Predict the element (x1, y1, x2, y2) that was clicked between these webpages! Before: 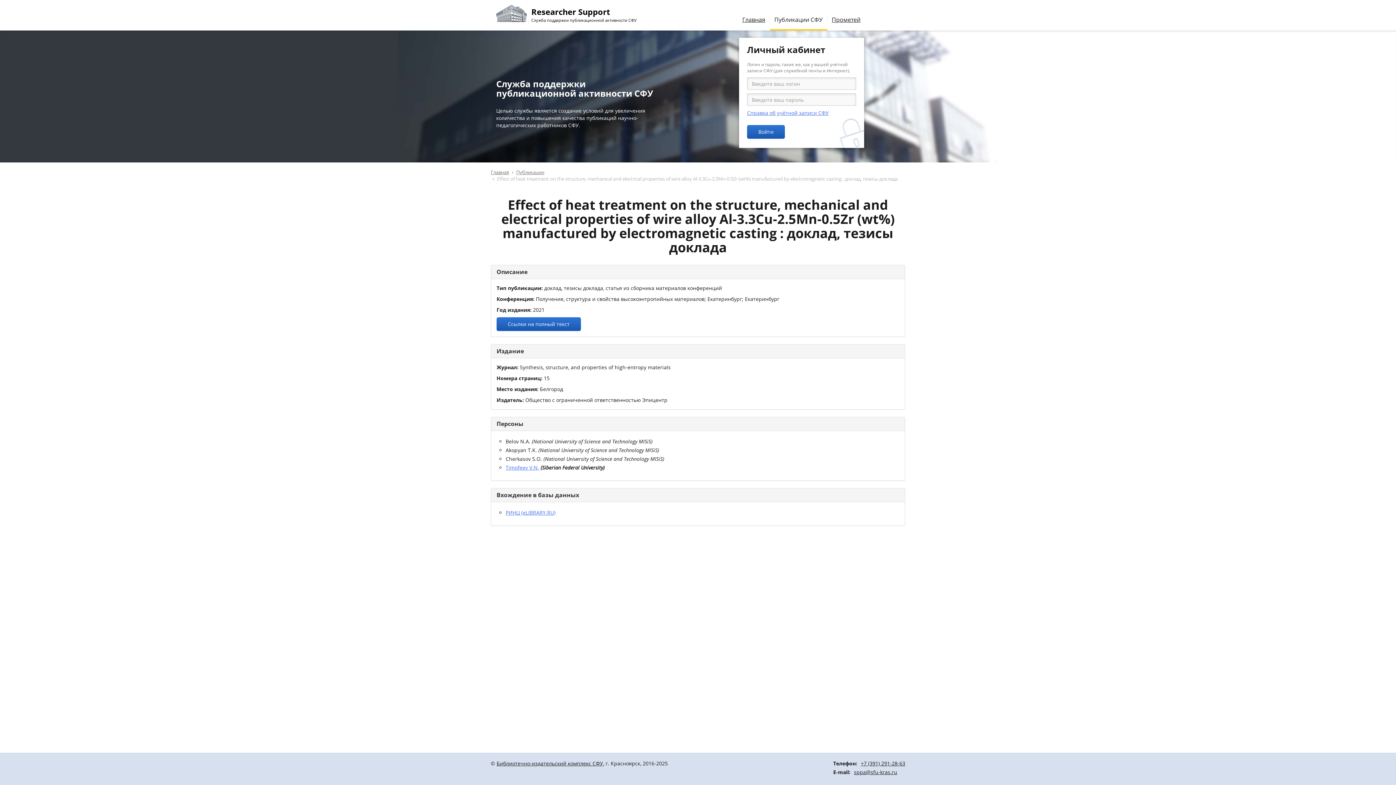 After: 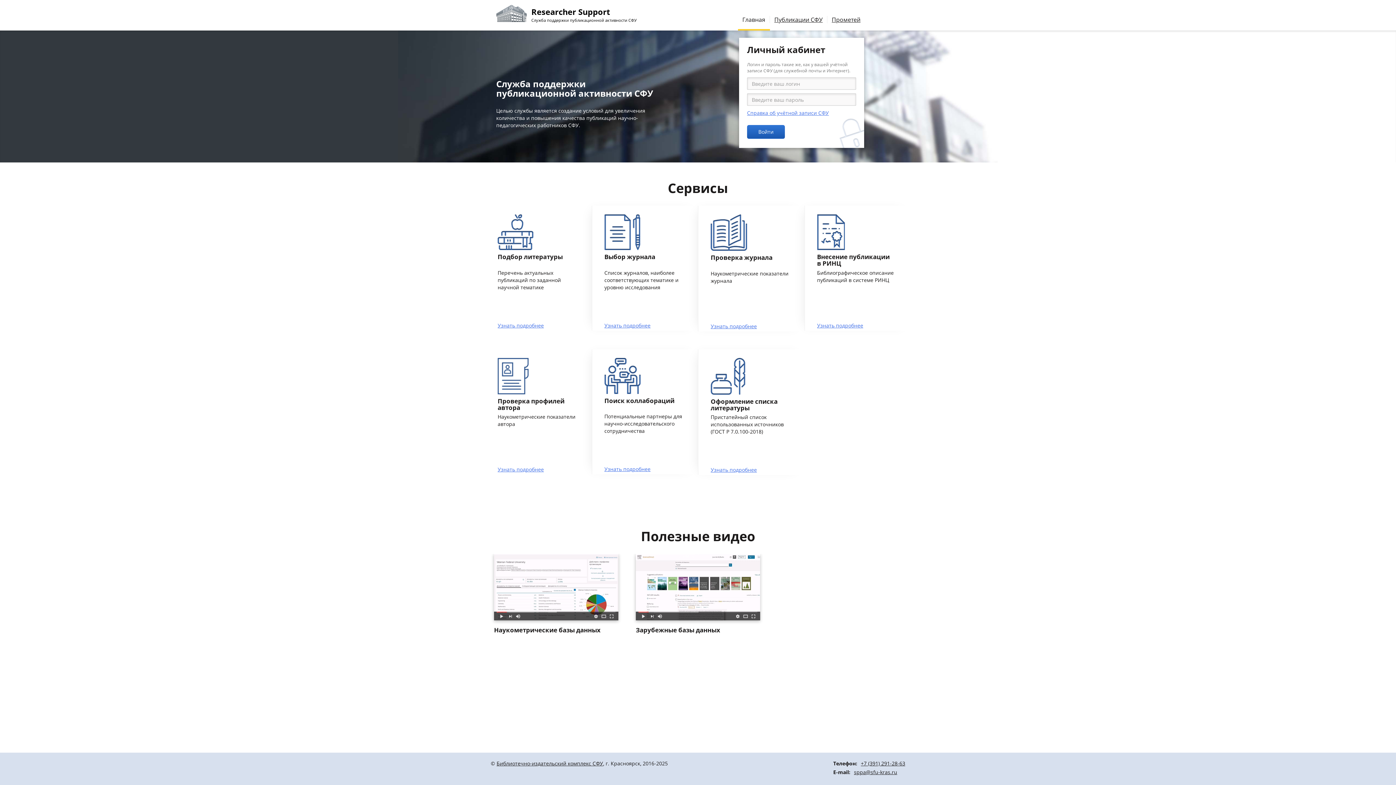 Action: bbox: (496, 4, 636, 22) label: Researcher Support
Служба поддержки публикационной активности СФУ